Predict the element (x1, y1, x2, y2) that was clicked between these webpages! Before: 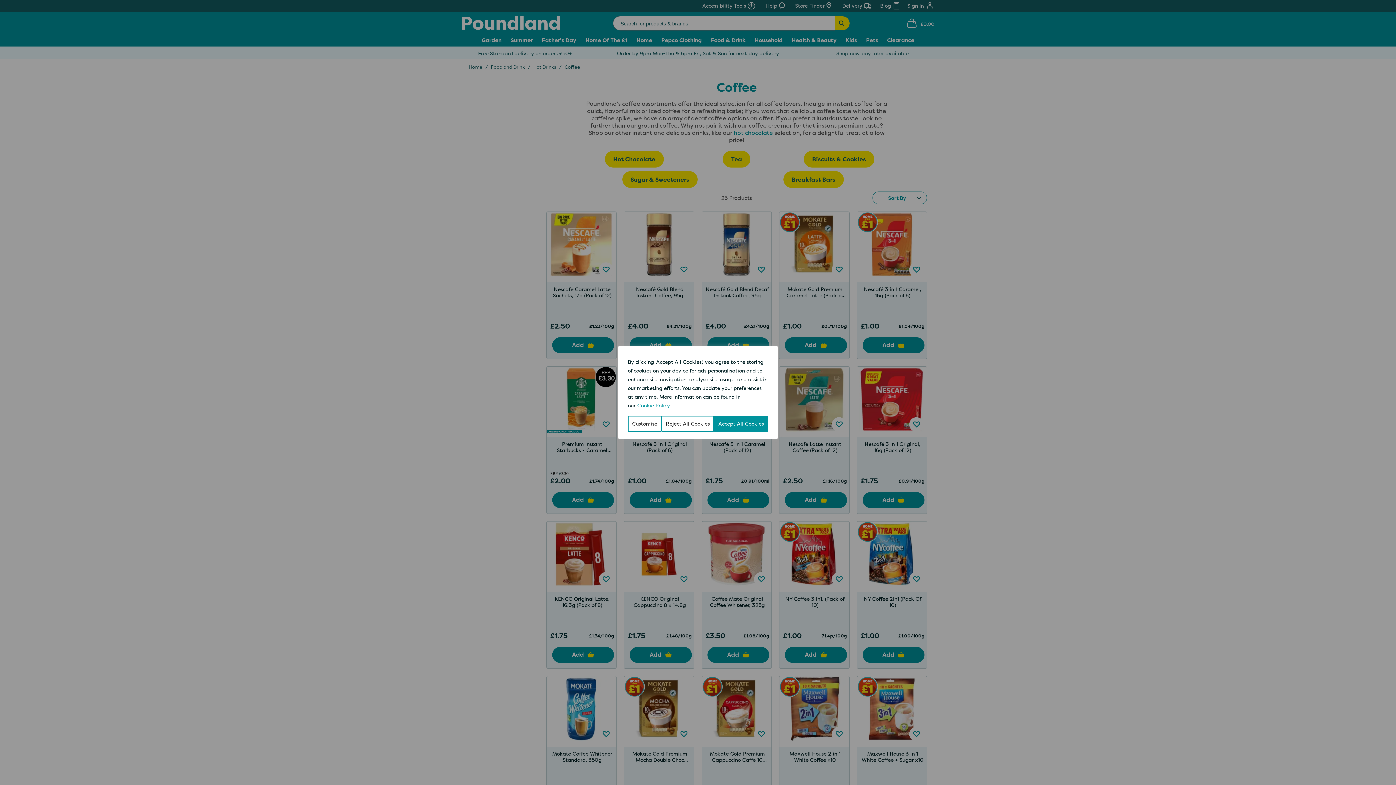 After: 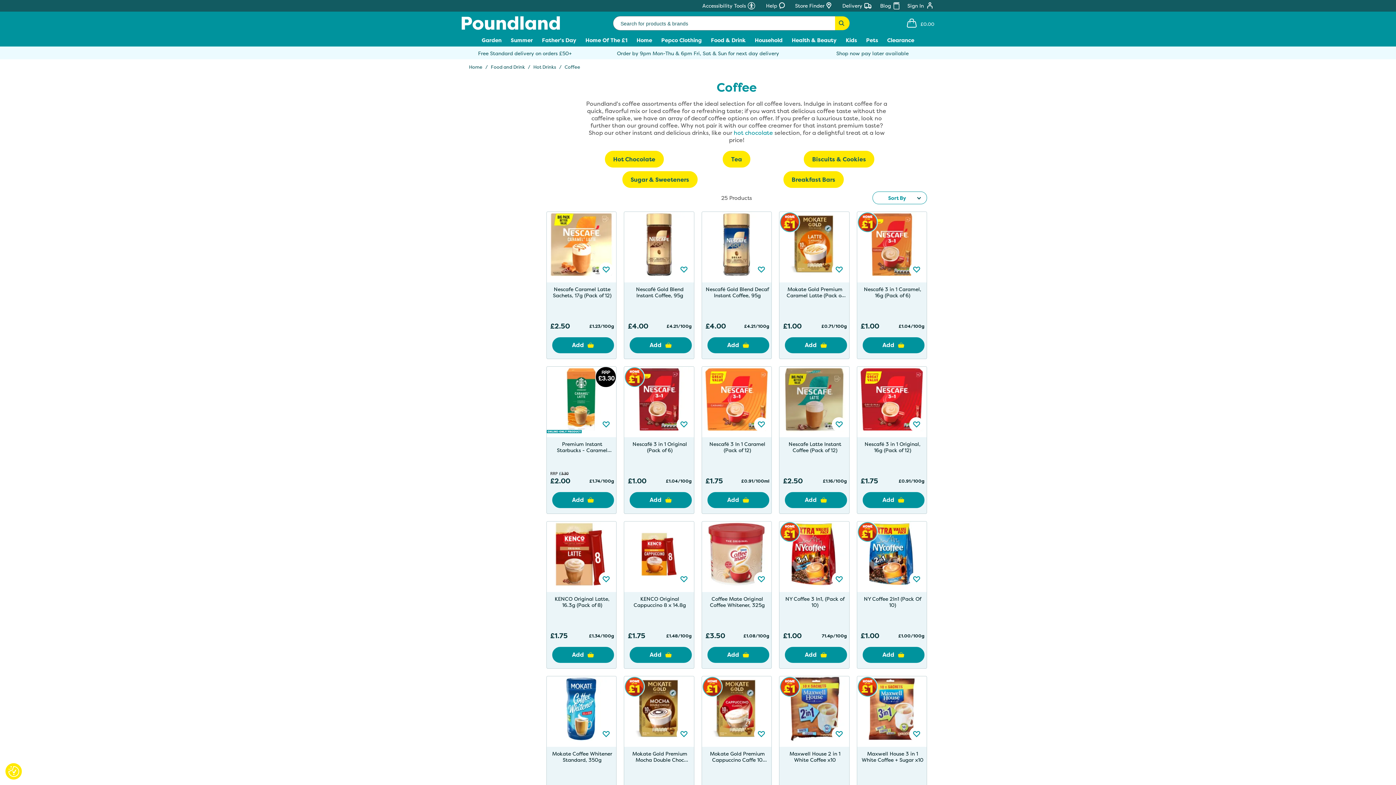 Action: label: Reject All Cookies bbox: (661, 416, 714, 432)